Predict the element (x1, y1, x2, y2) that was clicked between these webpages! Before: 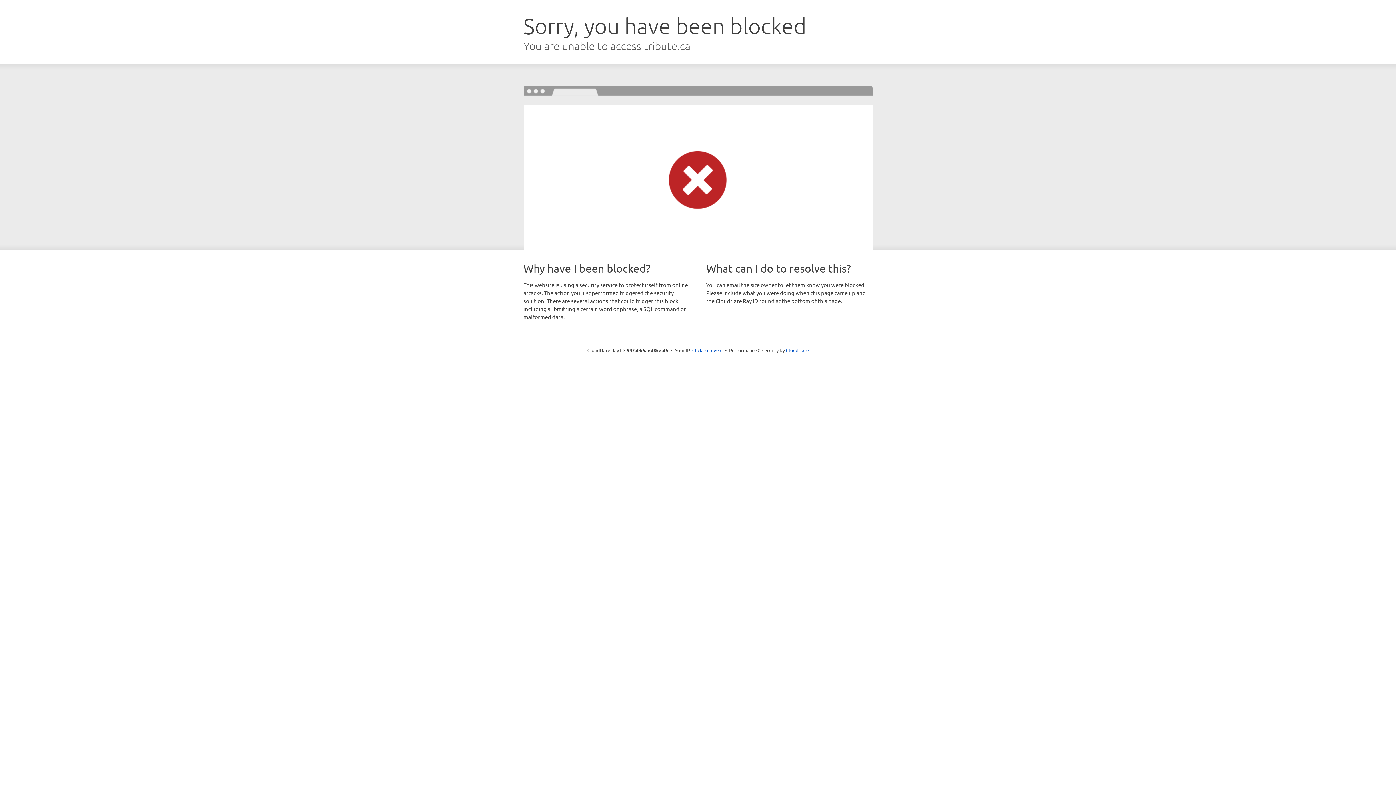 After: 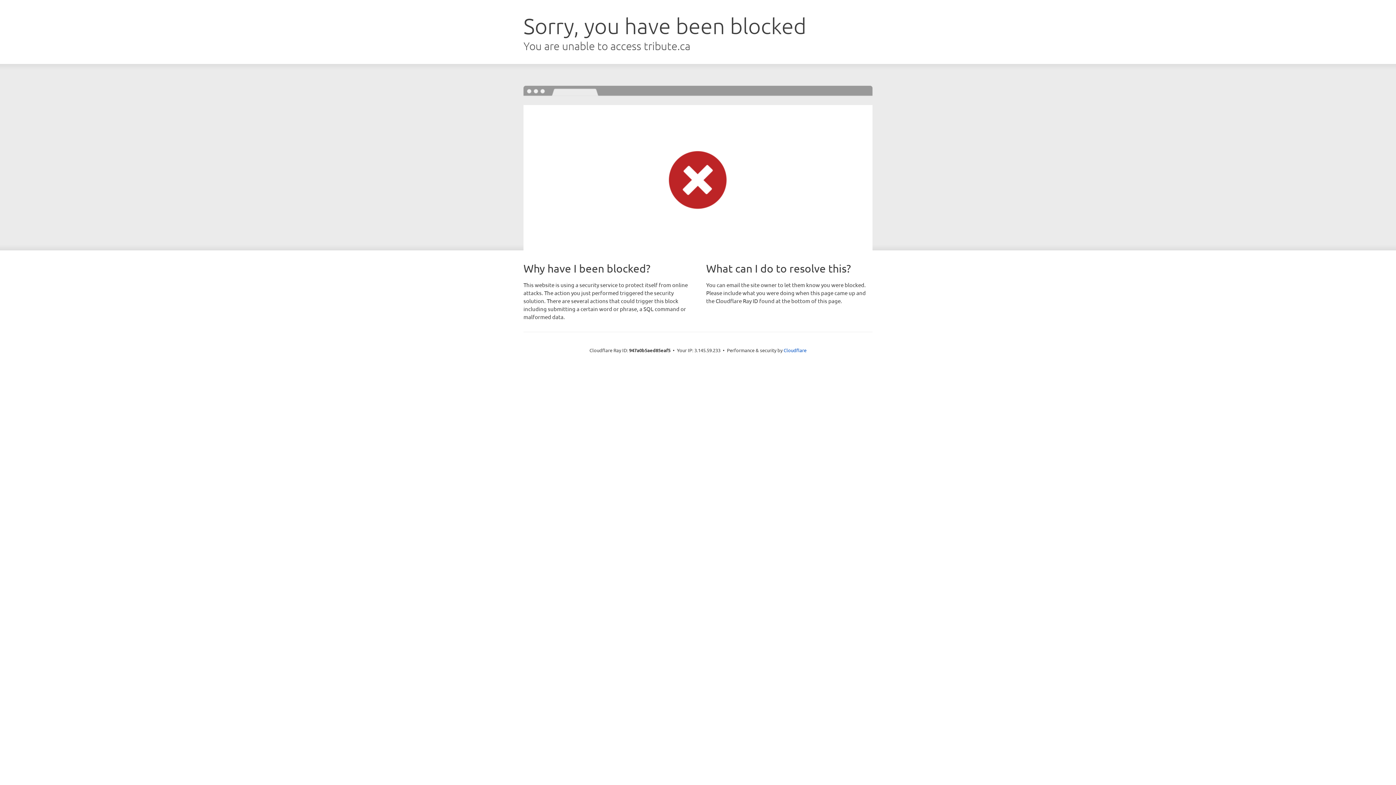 Action: bbox: (692, 346, 722, 353) label: Click to reveal